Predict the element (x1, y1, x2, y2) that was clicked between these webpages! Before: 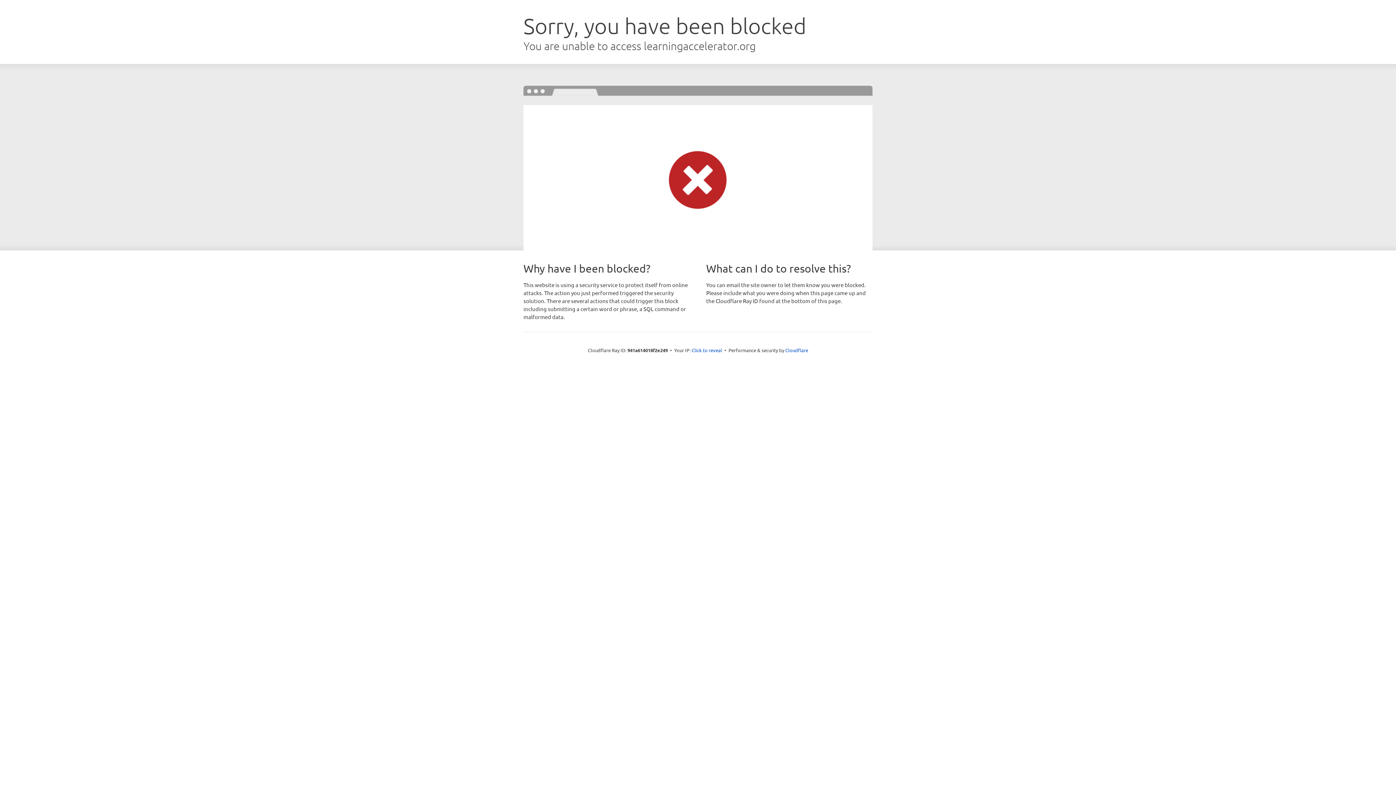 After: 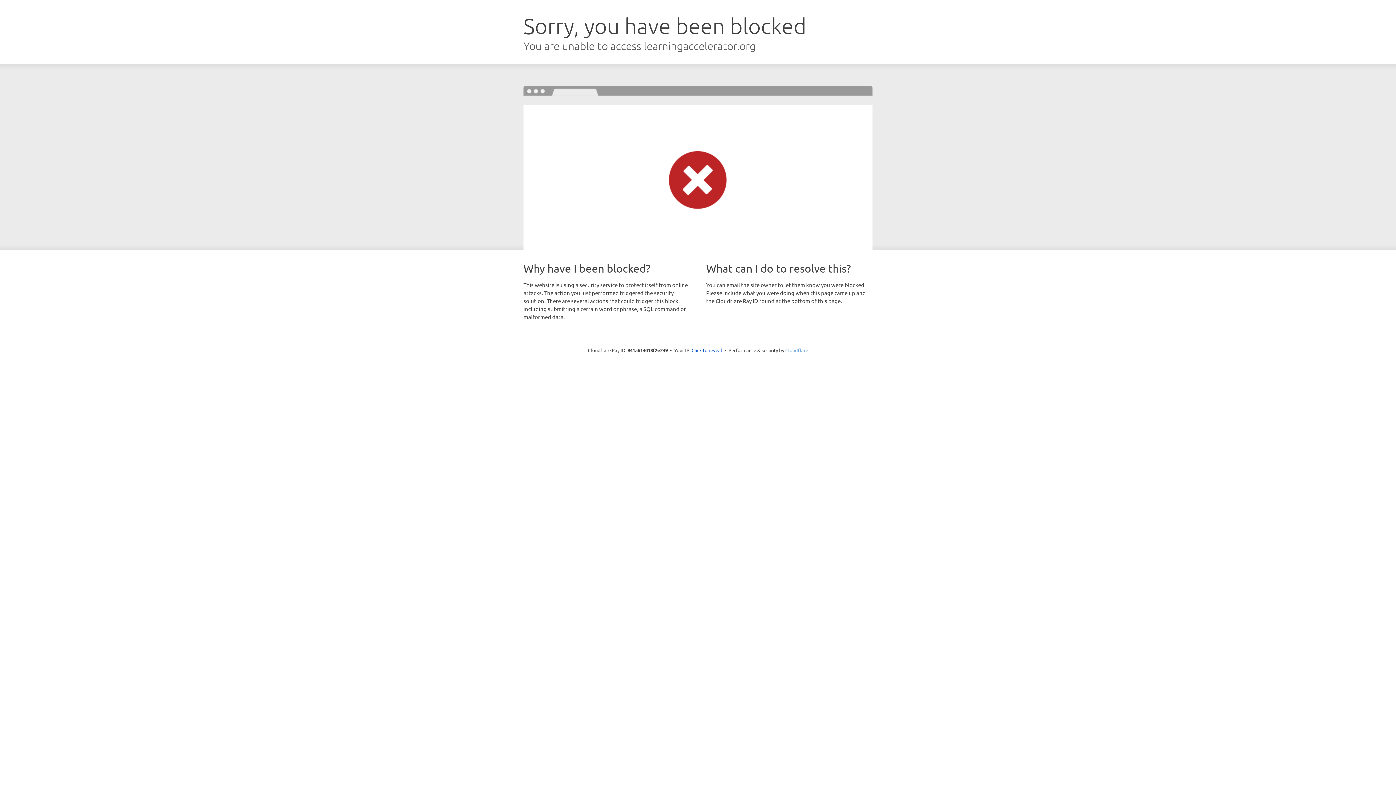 Action: bbox: (785, 347, 808, 353) label: Cloudflare